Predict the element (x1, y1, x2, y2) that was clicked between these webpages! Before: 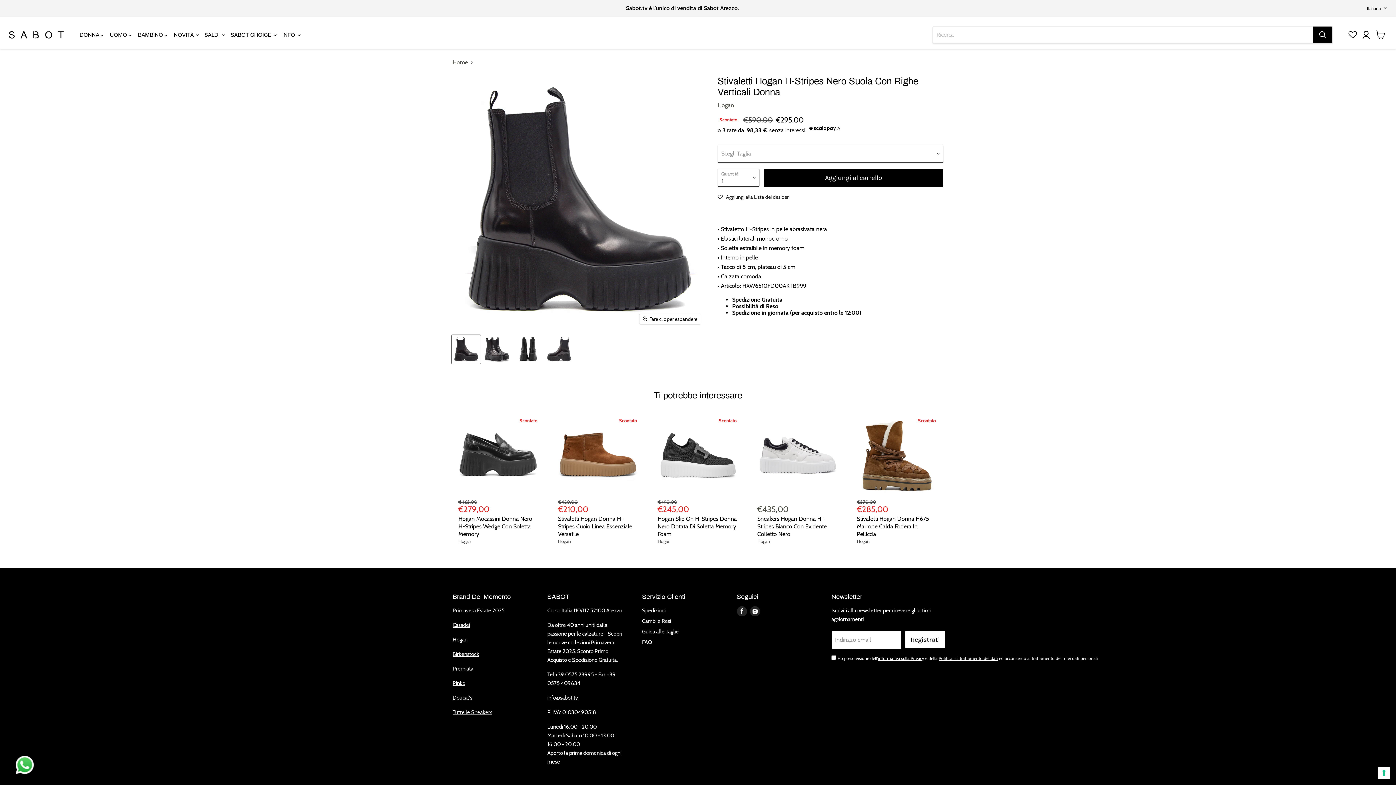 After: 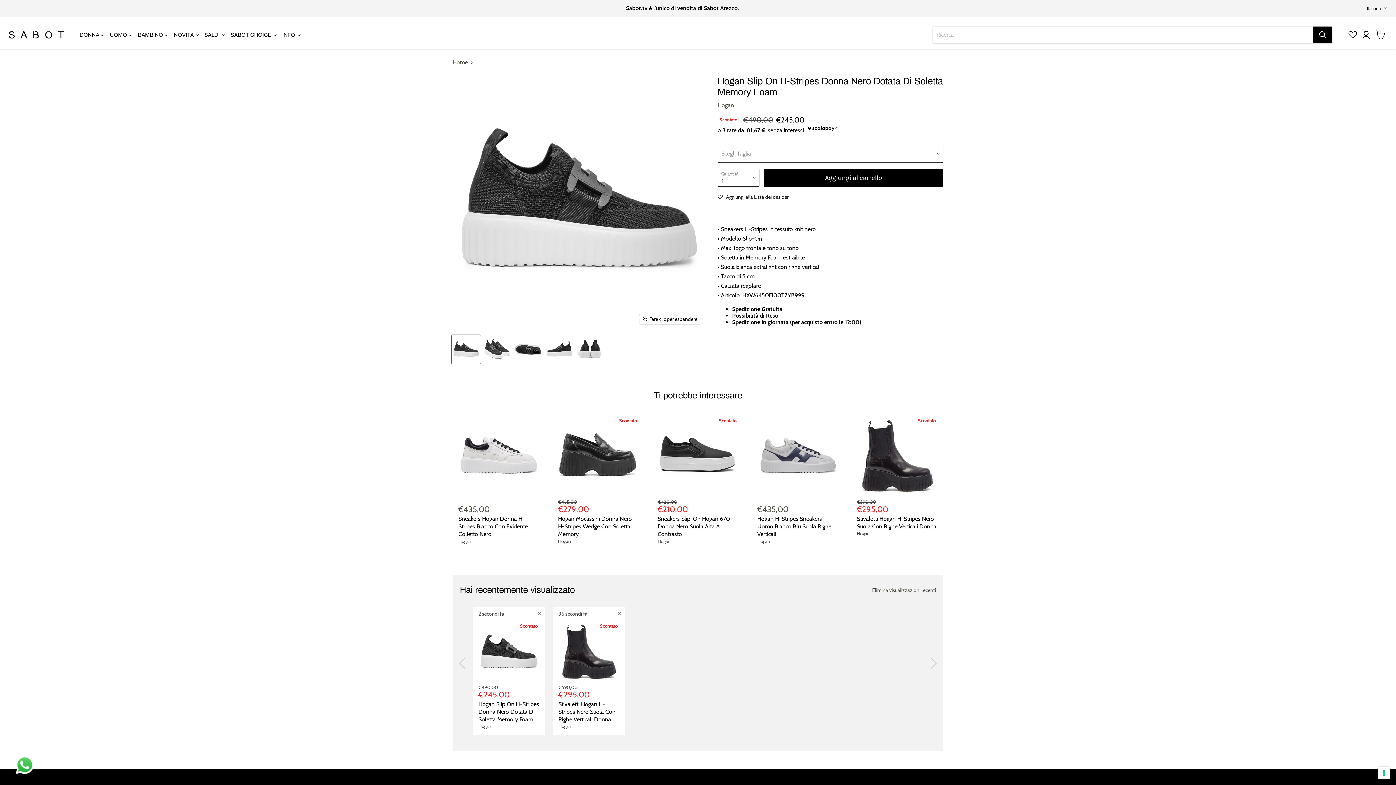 Action: label: Scontato bbox: (657, 416, 738, 497)